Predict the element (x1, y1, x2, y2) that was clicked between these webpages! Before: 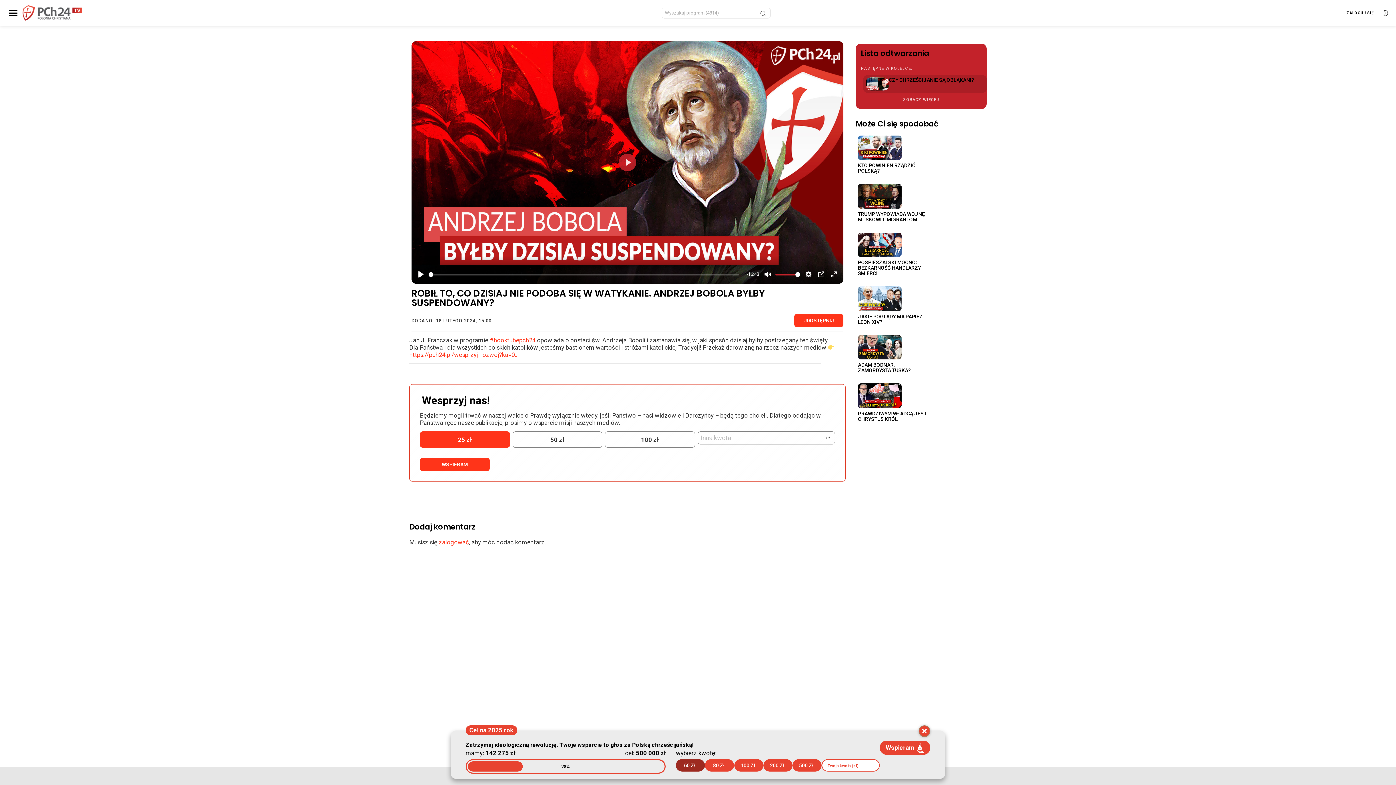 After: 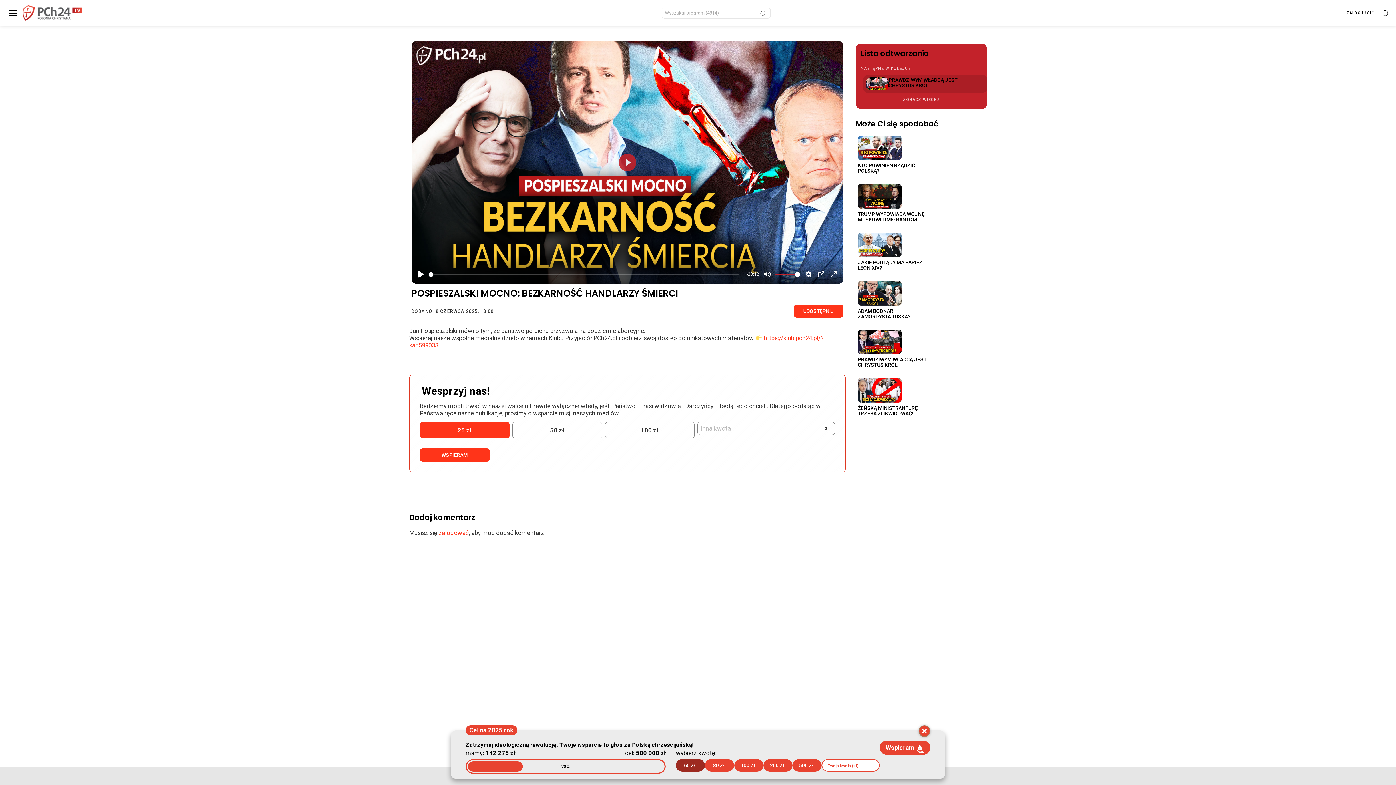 Action: bbox: (858, 259, 921, 276) label: POSPIESZALSKI MOCNO: BEZKARNOŚĆ HANDLARZY ŚMIERCI